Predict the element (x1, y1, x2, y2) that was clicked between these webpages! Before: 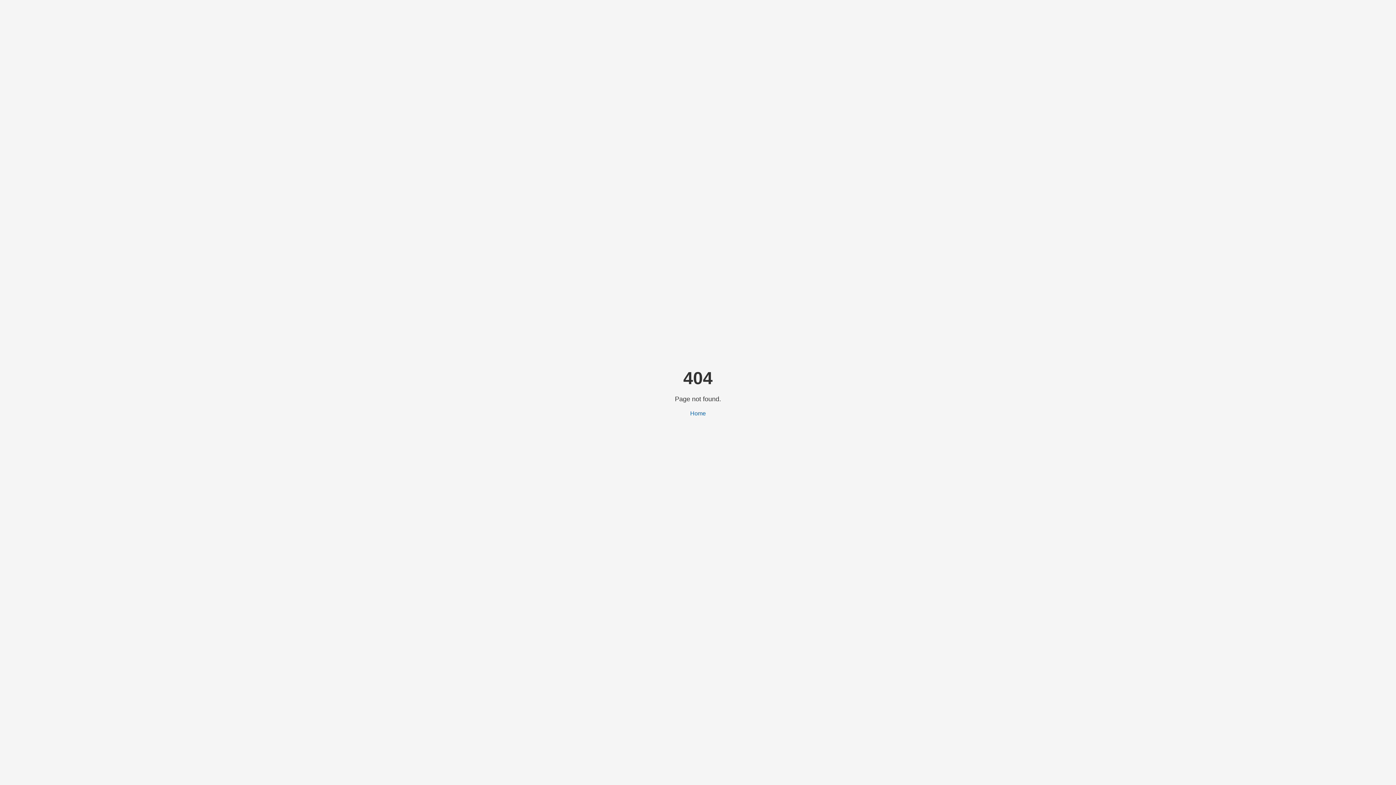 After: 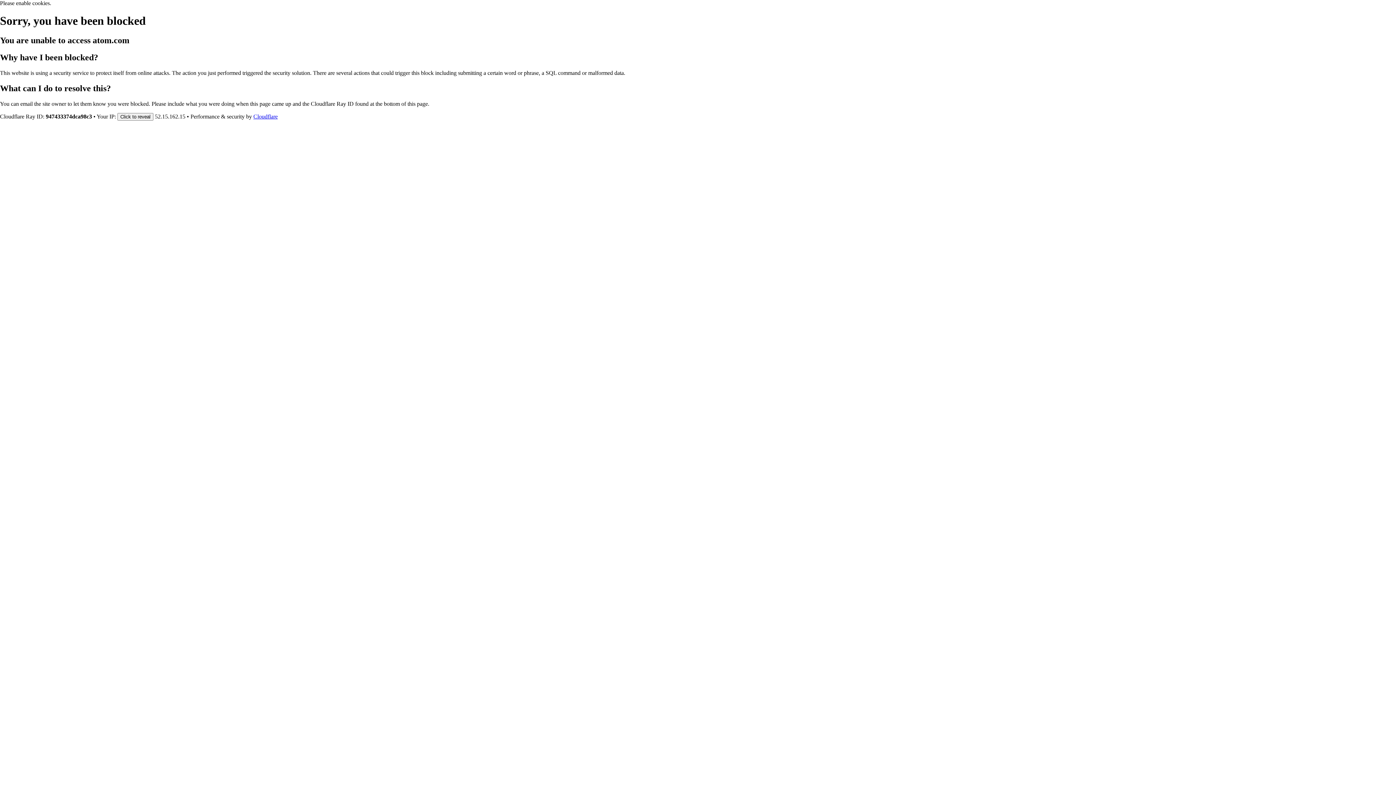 Action: label: Home bbox: (690, 410, 706, 416)